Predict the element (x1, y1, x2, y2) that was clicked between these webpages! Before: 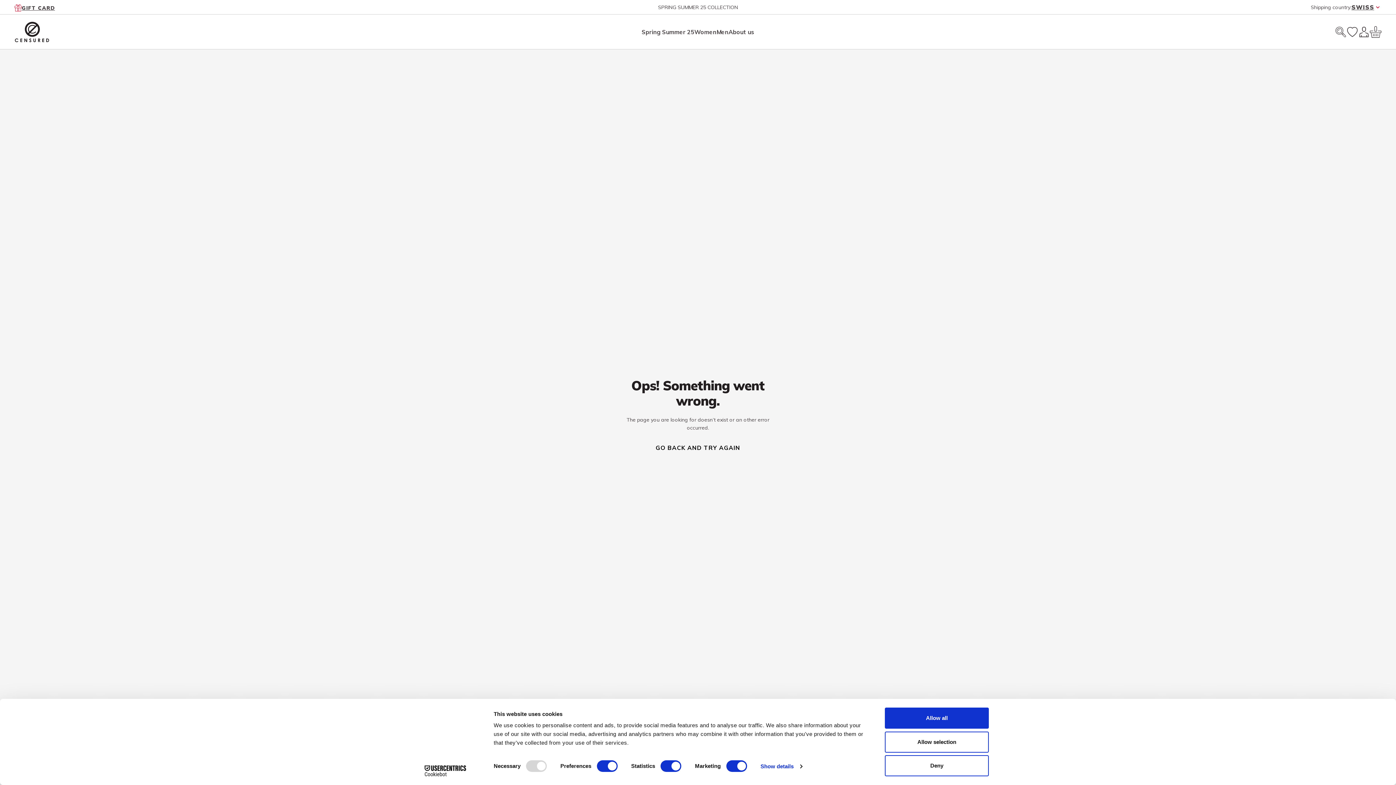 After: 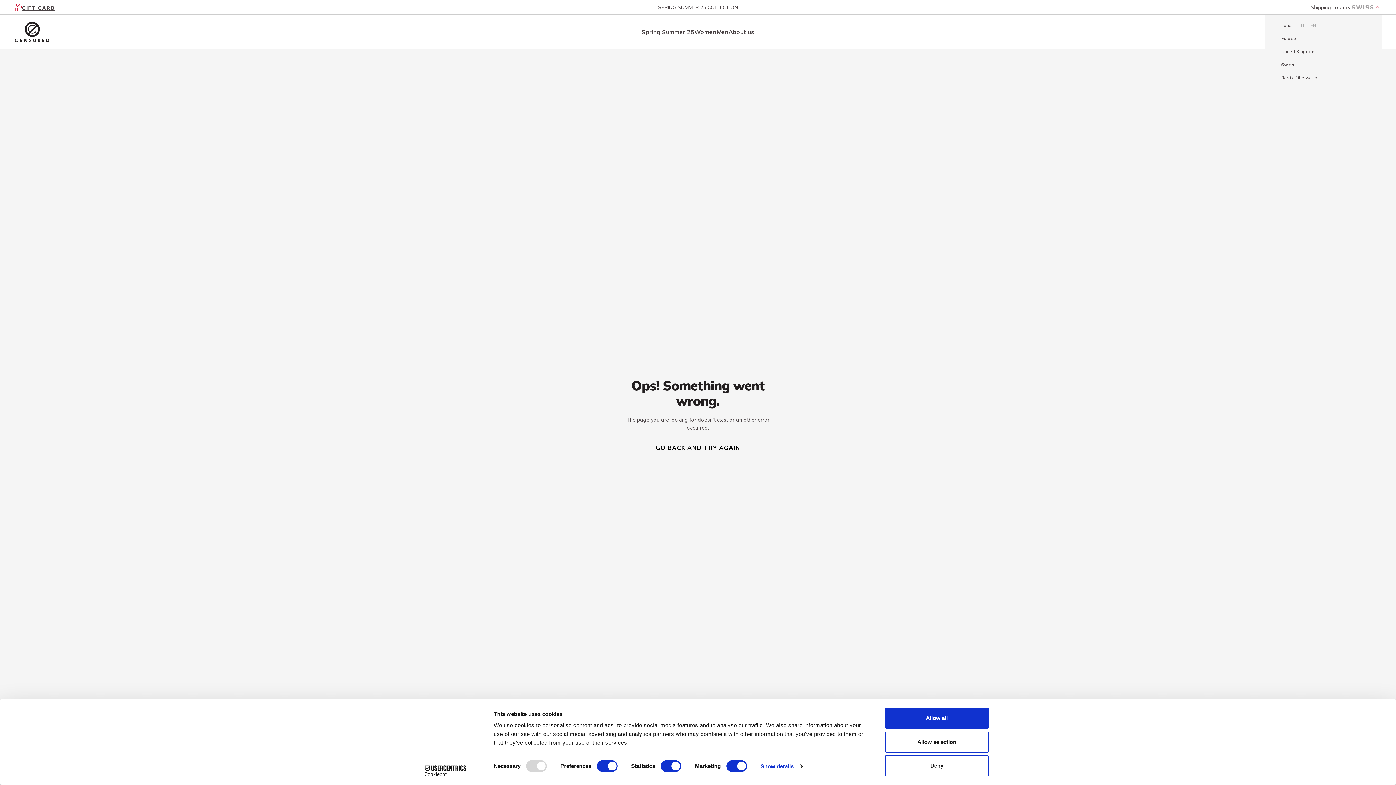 Action: label: SWISS bbox: (1351, 3, 1381, 10)